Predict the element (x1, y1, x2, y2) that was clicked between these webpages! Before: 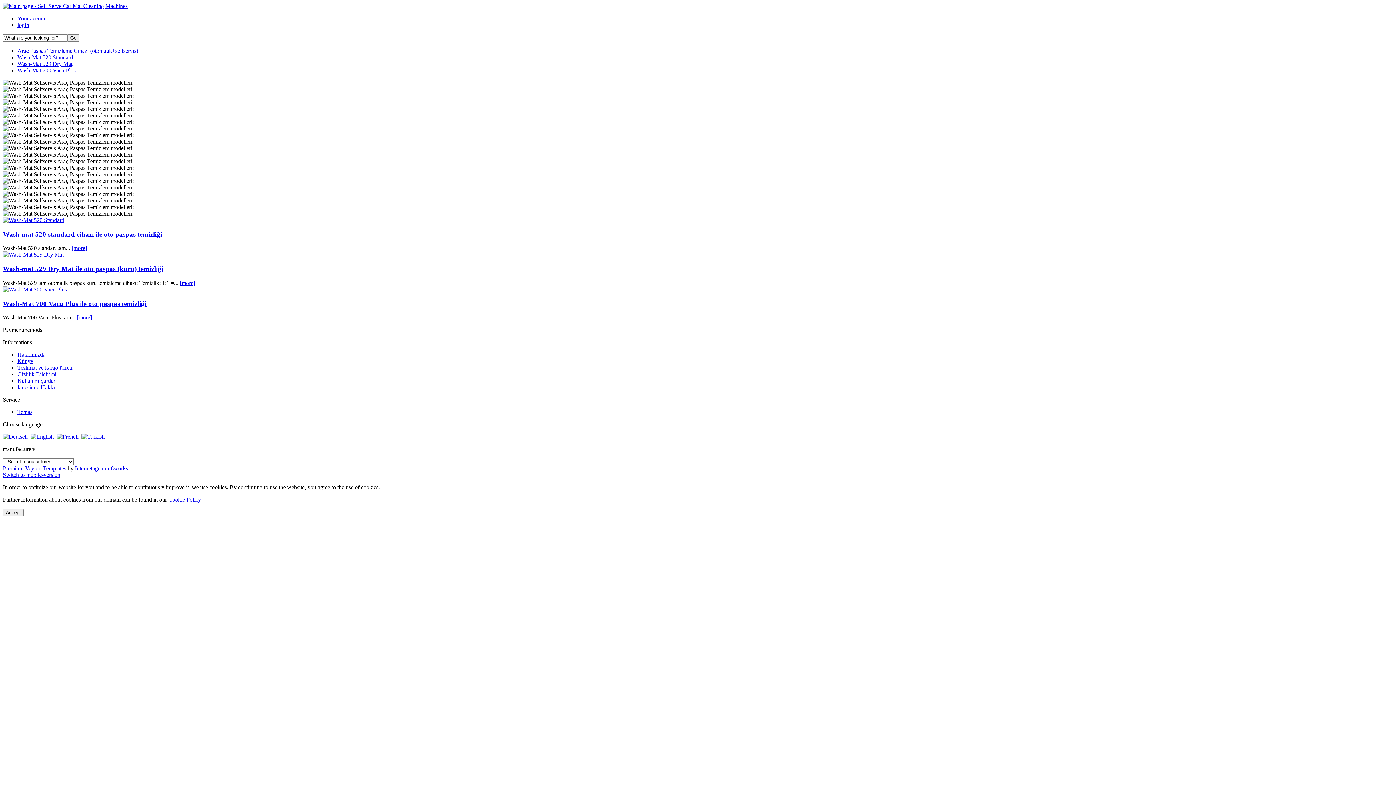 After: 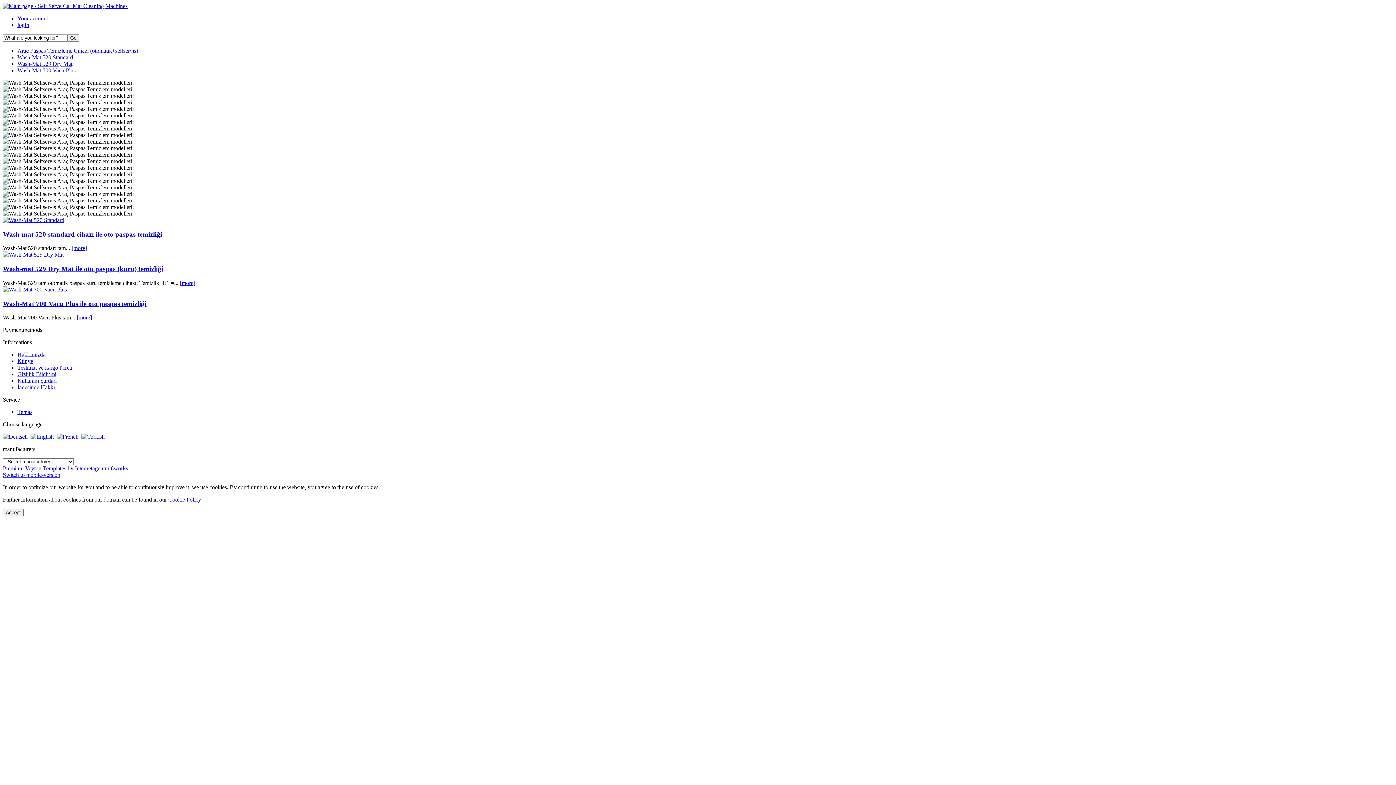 Action: bbox: (2, 2, 127, 9)